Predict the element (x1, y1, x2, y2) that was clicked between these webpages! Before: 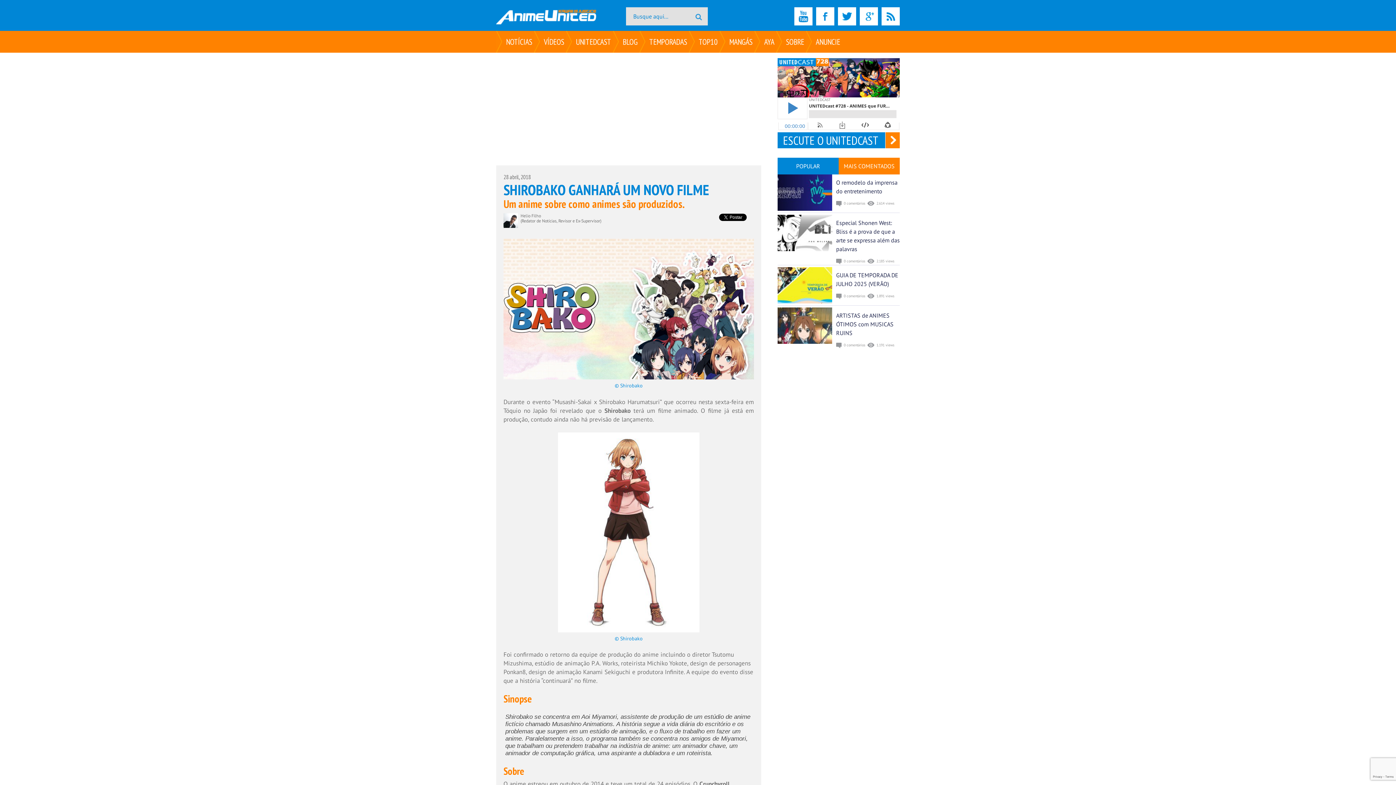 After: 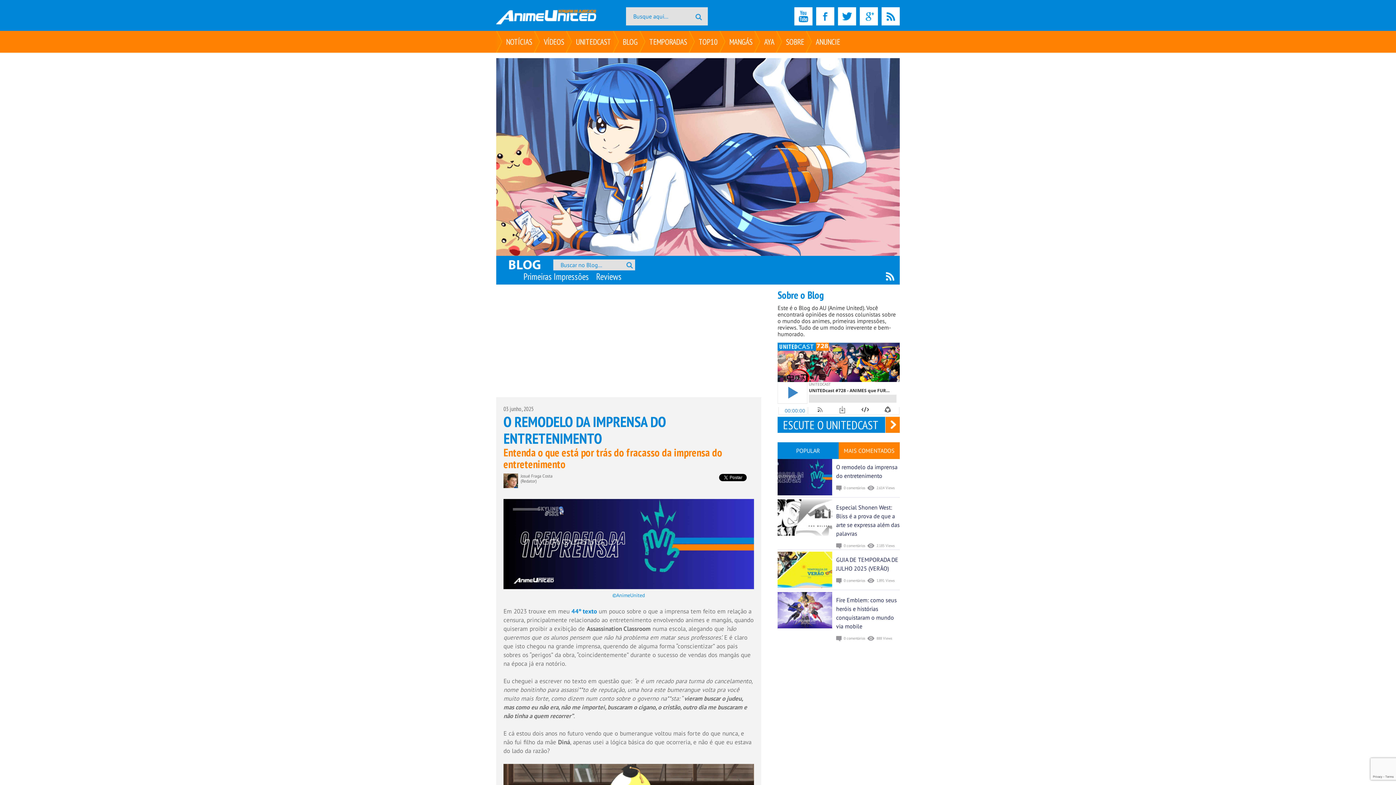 Action: bbox: (777, 174, 832, 210)